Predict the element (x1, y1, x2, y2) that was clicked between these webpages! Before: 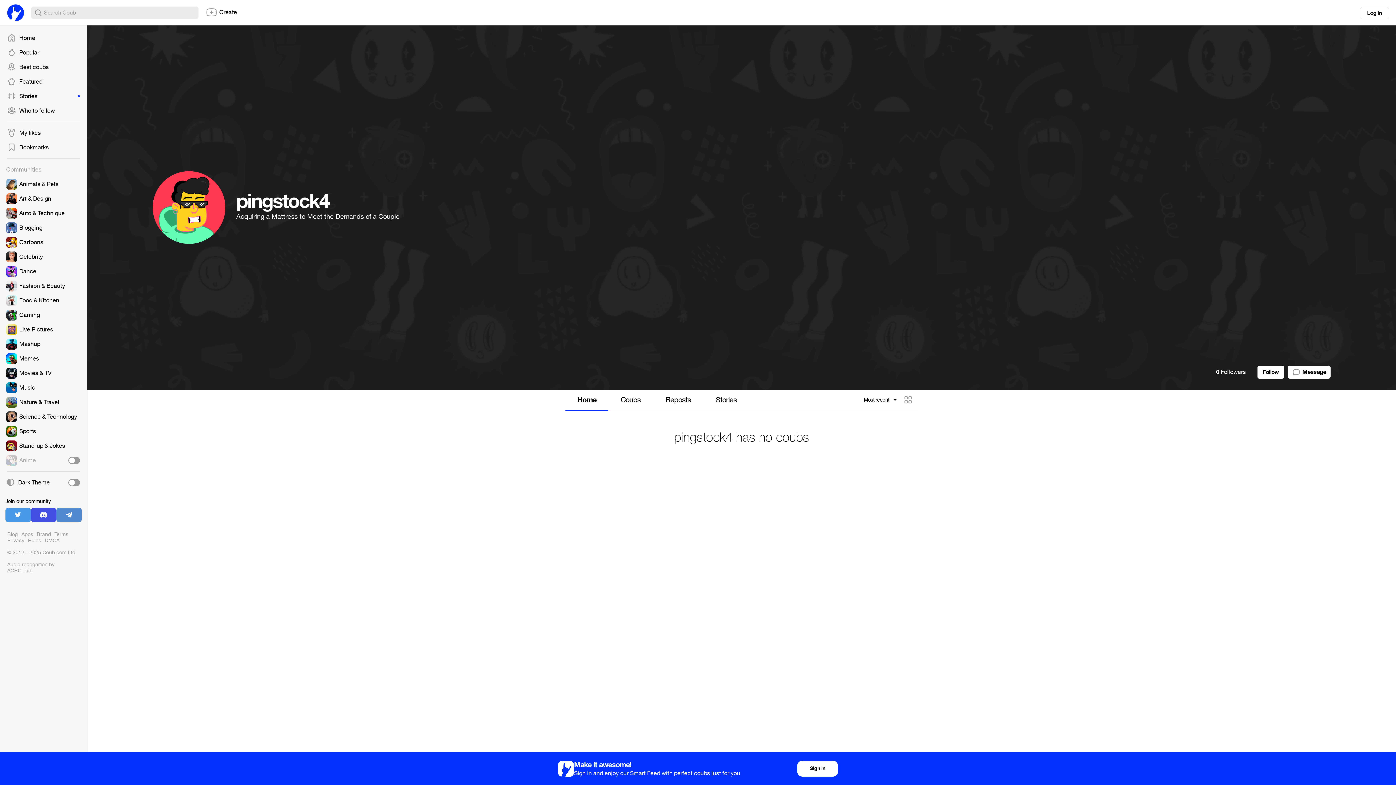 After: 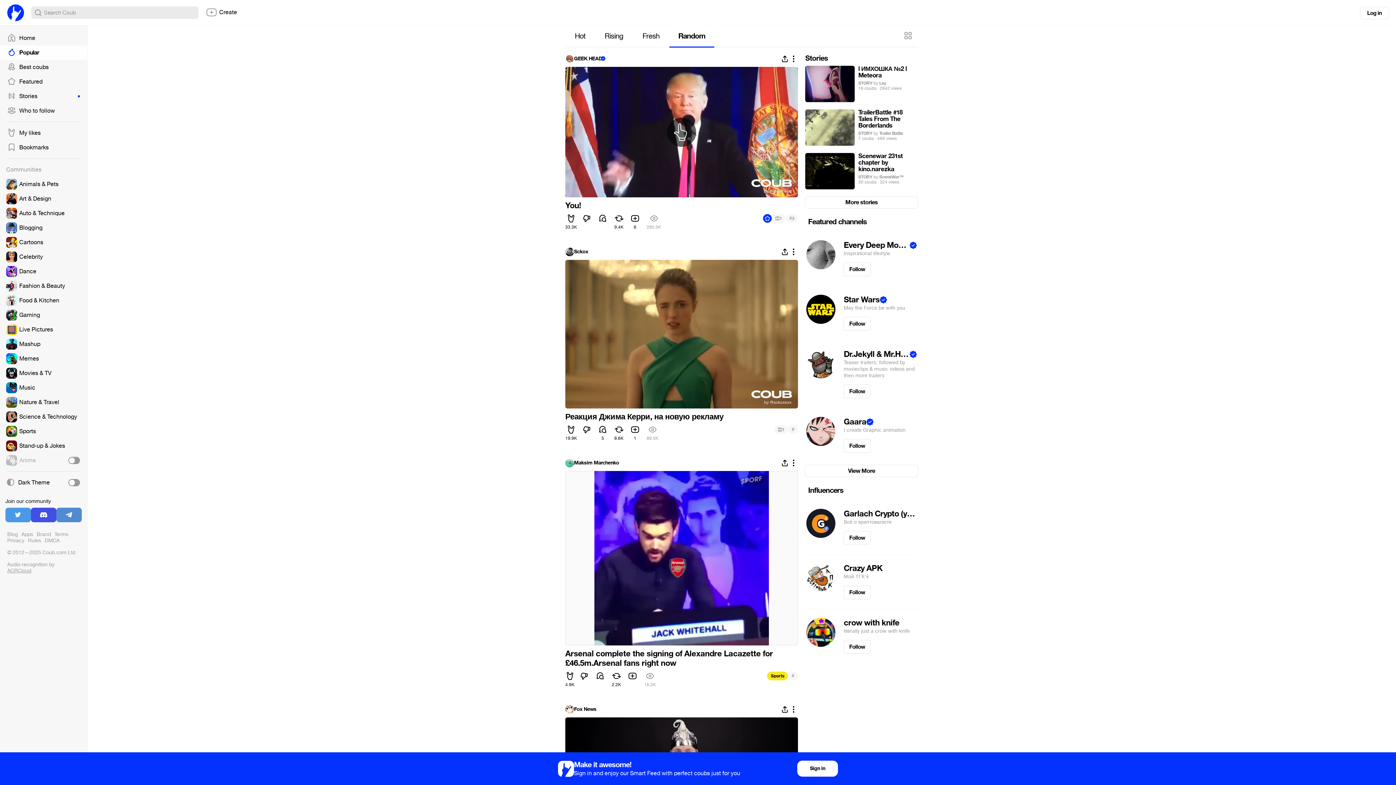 Action: bbox: (7, 4, 24, 22)